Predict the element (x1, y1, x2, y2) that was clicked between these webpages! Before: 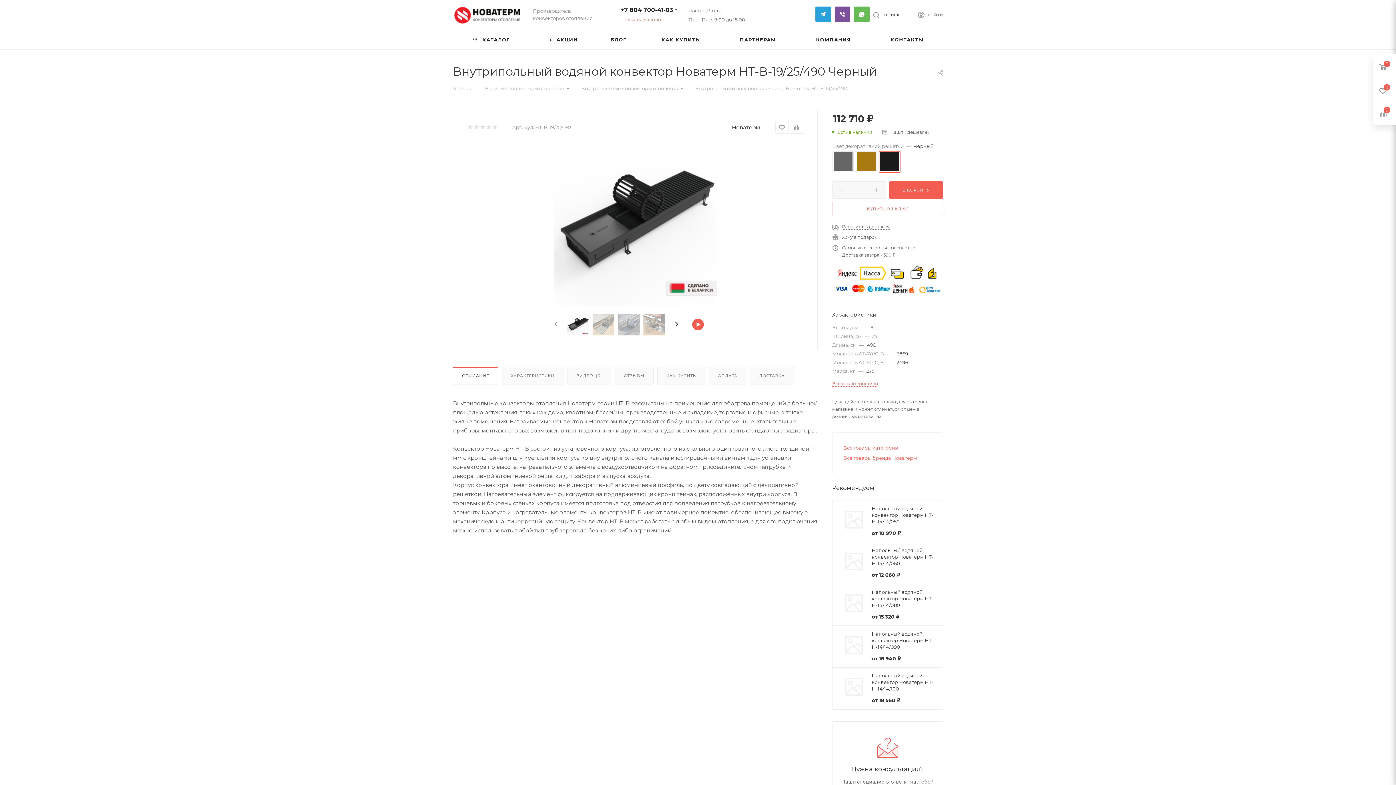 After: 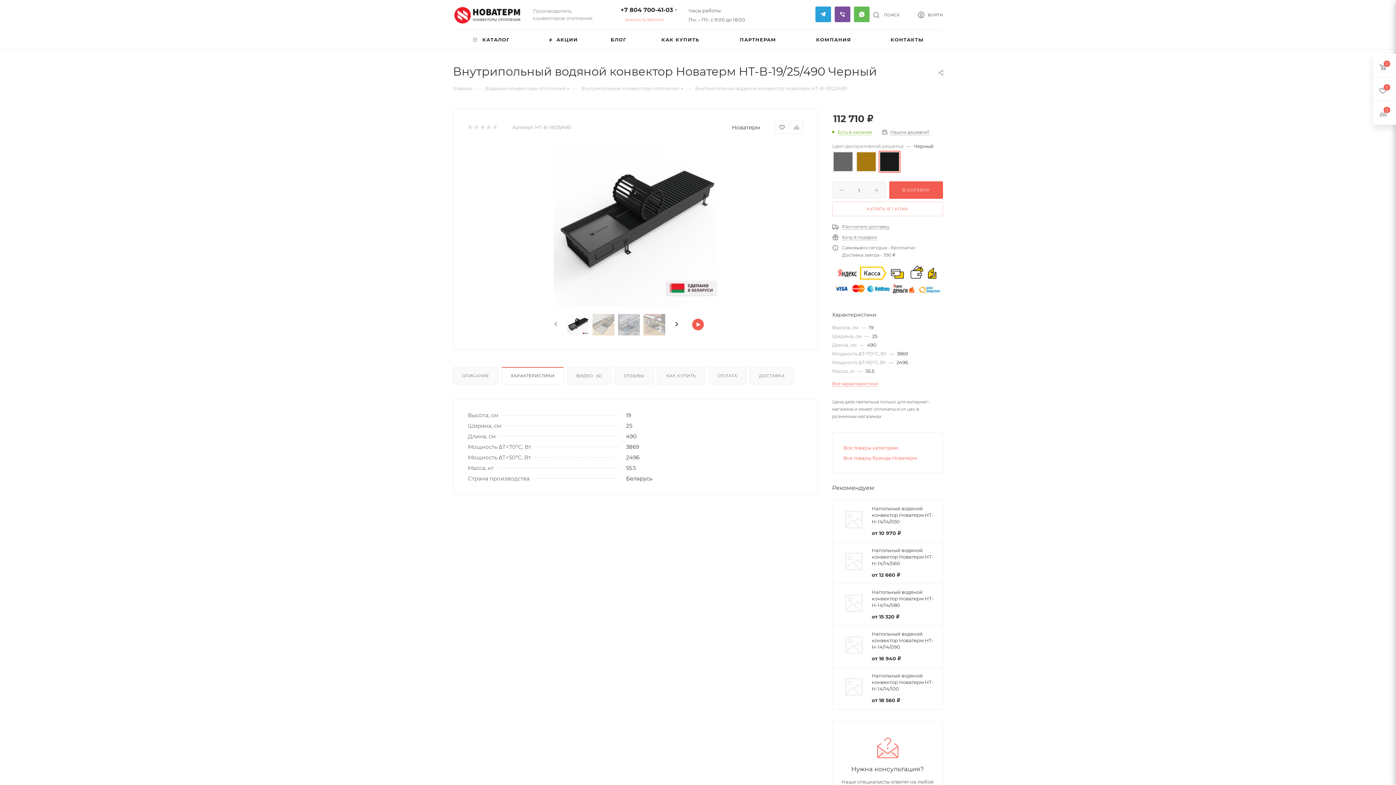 Action: label: ХАРАКТЕРИСТИКИ bbox: (502, 367, 563, 384)